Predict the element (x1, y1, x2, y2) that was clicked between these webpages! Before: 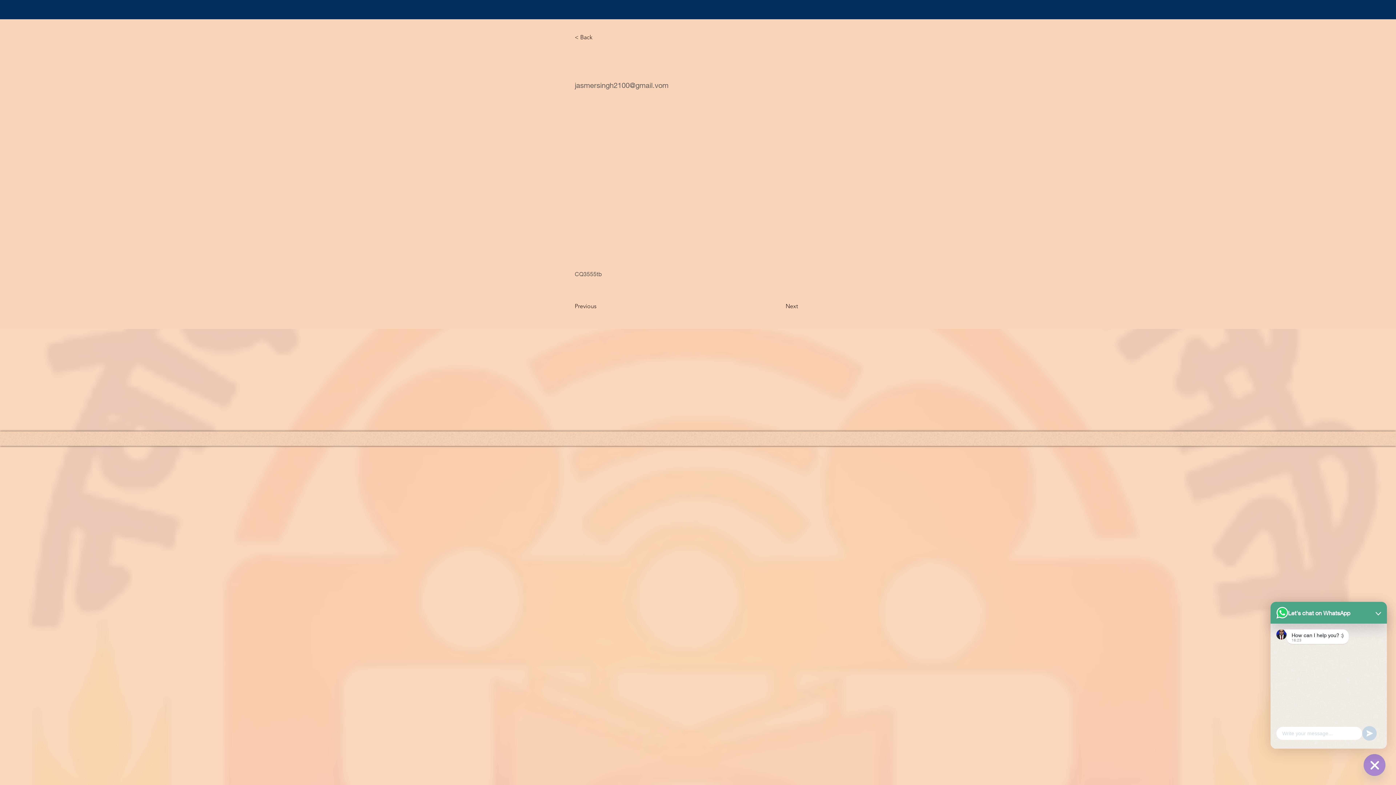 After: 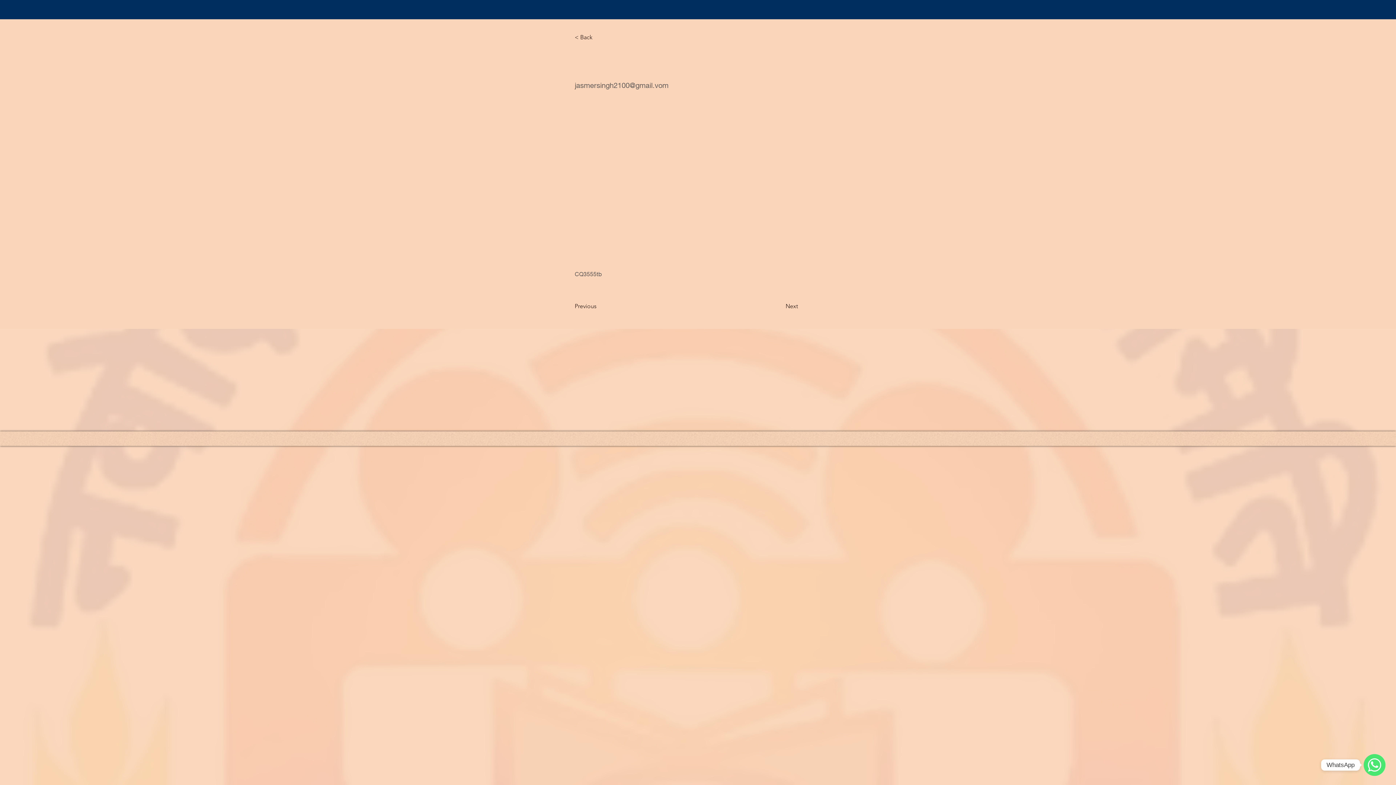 Action: label: WhatsApp bbox: (1364, 754, 1385, 776)